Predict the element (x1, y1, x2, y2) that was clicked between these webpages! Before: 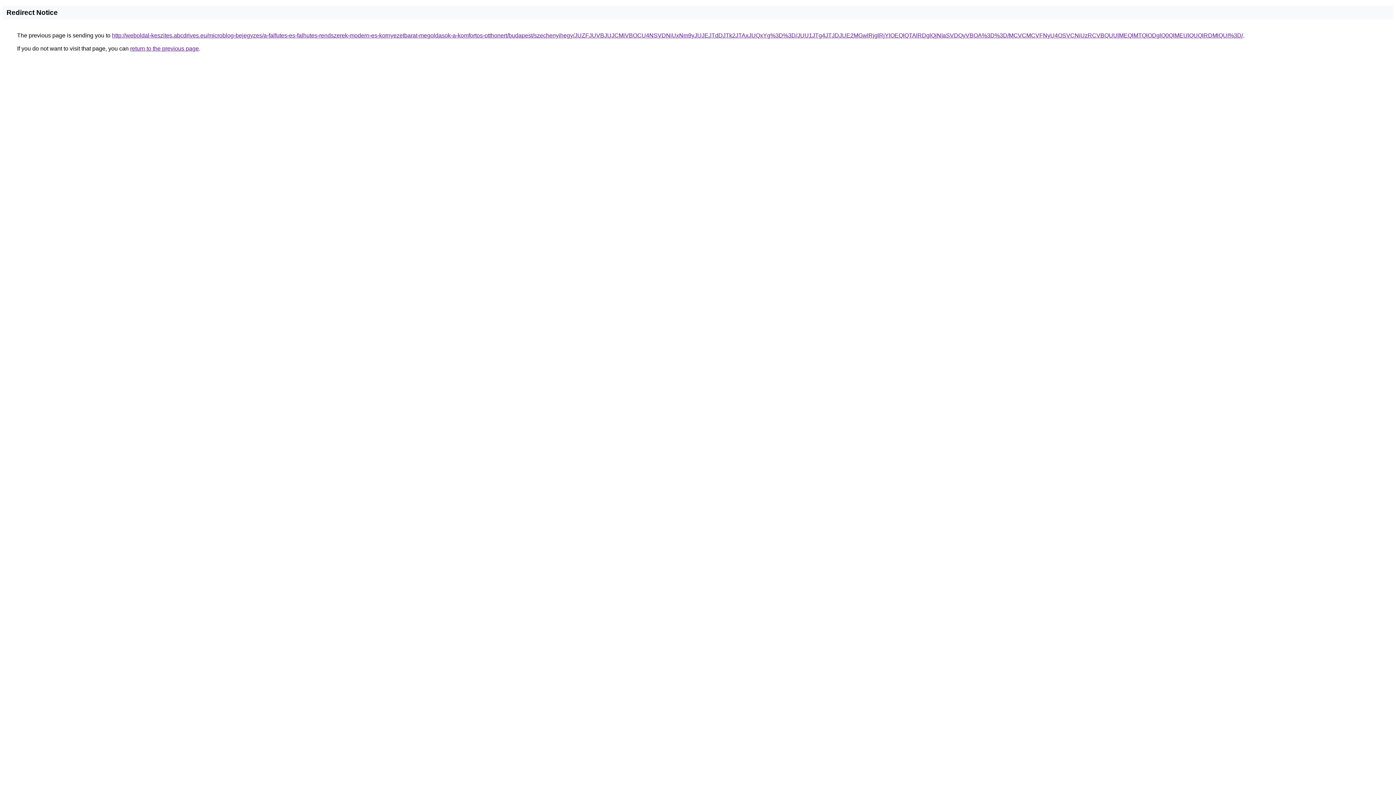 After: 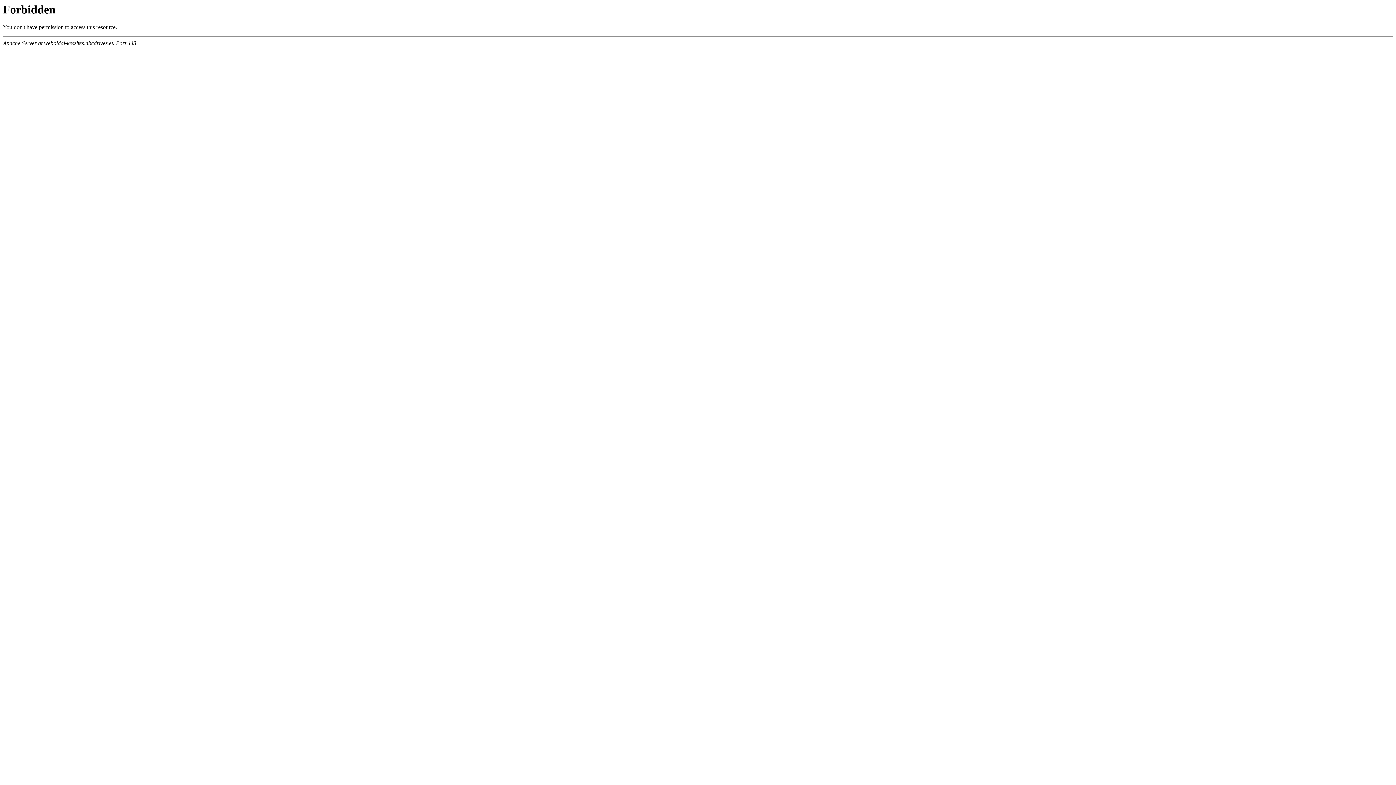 Action: bbox: (112, 32, 1243, 38) label: http://weboldal-keszites.abcdrives.eu/microblog-bejegyzes/a-falfutes-es-falhutes-rendszerek-modern-es-kornyezetbarat-megoldasok-a-komfortos-otthonert/budapest/szechenyihegy/JUZFJUVBJUJCMiVBOCU4NSVDNiUxNm9yJUJEJTdDJTk2JTAxJUQxYg%3D%3D/JUU1JTg4JTJDJUE2MGwlRjglRjYlOEQlQTAlRDglQjNIaSVDQyVBOA%3D%3D/MCVCMCVFNyU4OSVCNiUzRCVBQUUlMEQlMTQlODglQ0QlMEUlQUQlRDMlQUI%3D/